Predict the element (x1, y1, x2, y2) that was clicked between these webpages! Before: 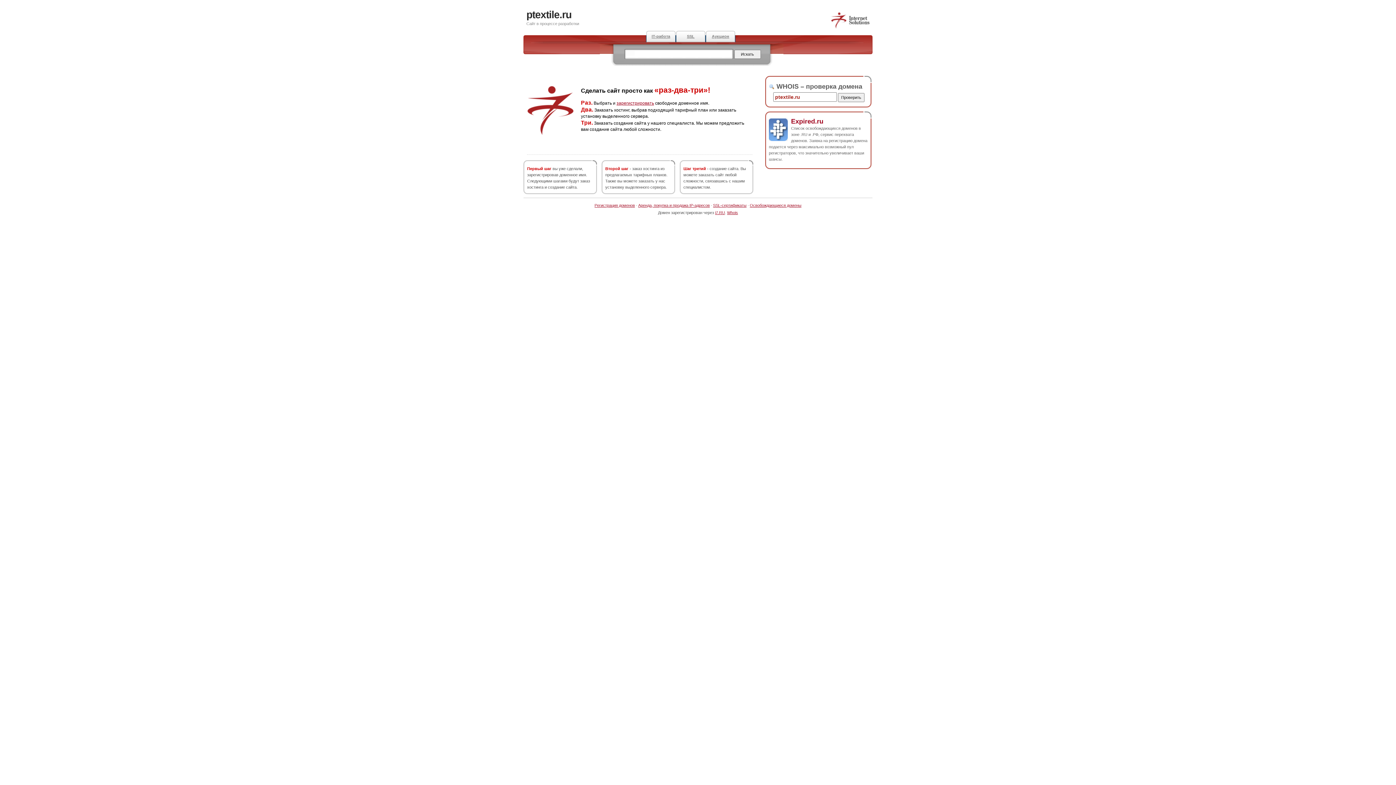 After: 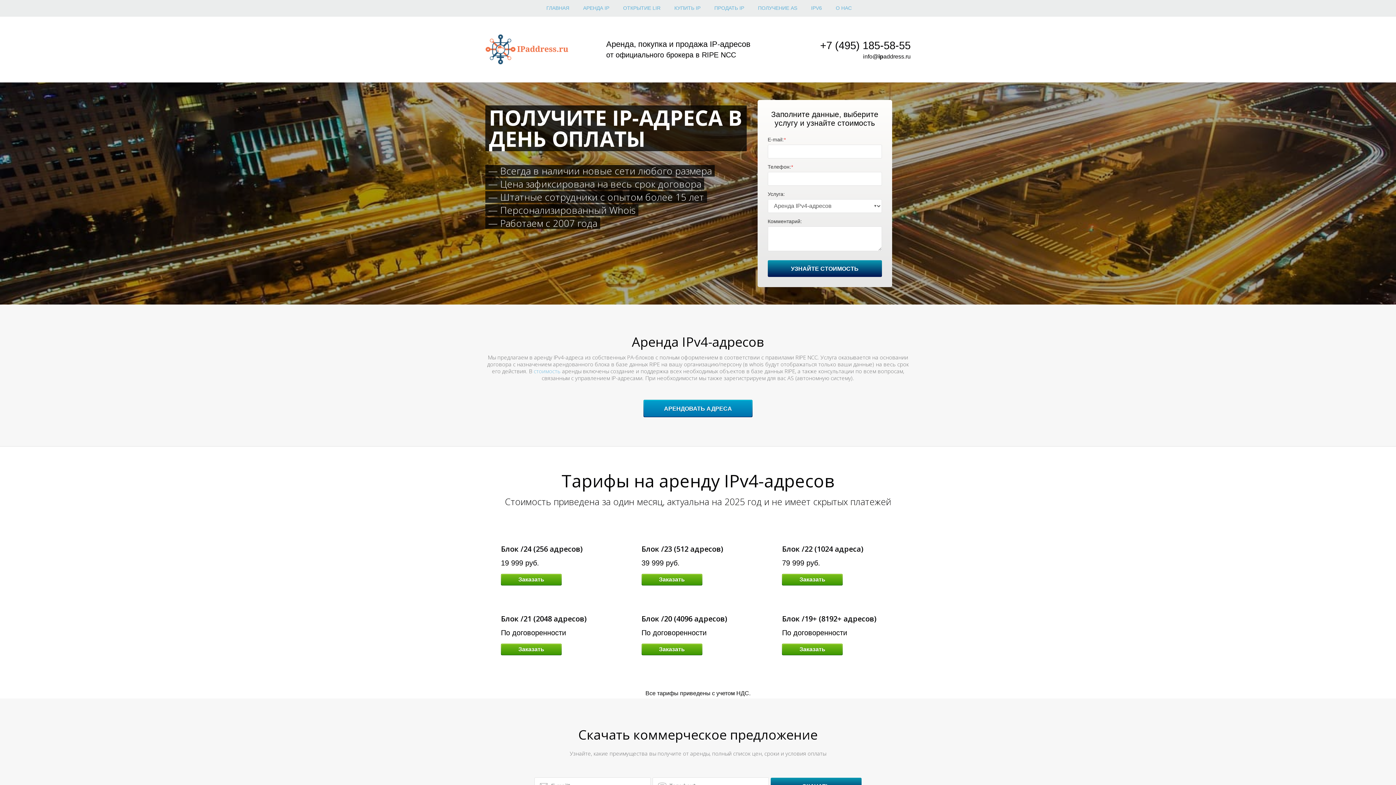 Action: bbox: (638, 203, 710, 207) label: Аренда, покупка и продажа IP-адресов